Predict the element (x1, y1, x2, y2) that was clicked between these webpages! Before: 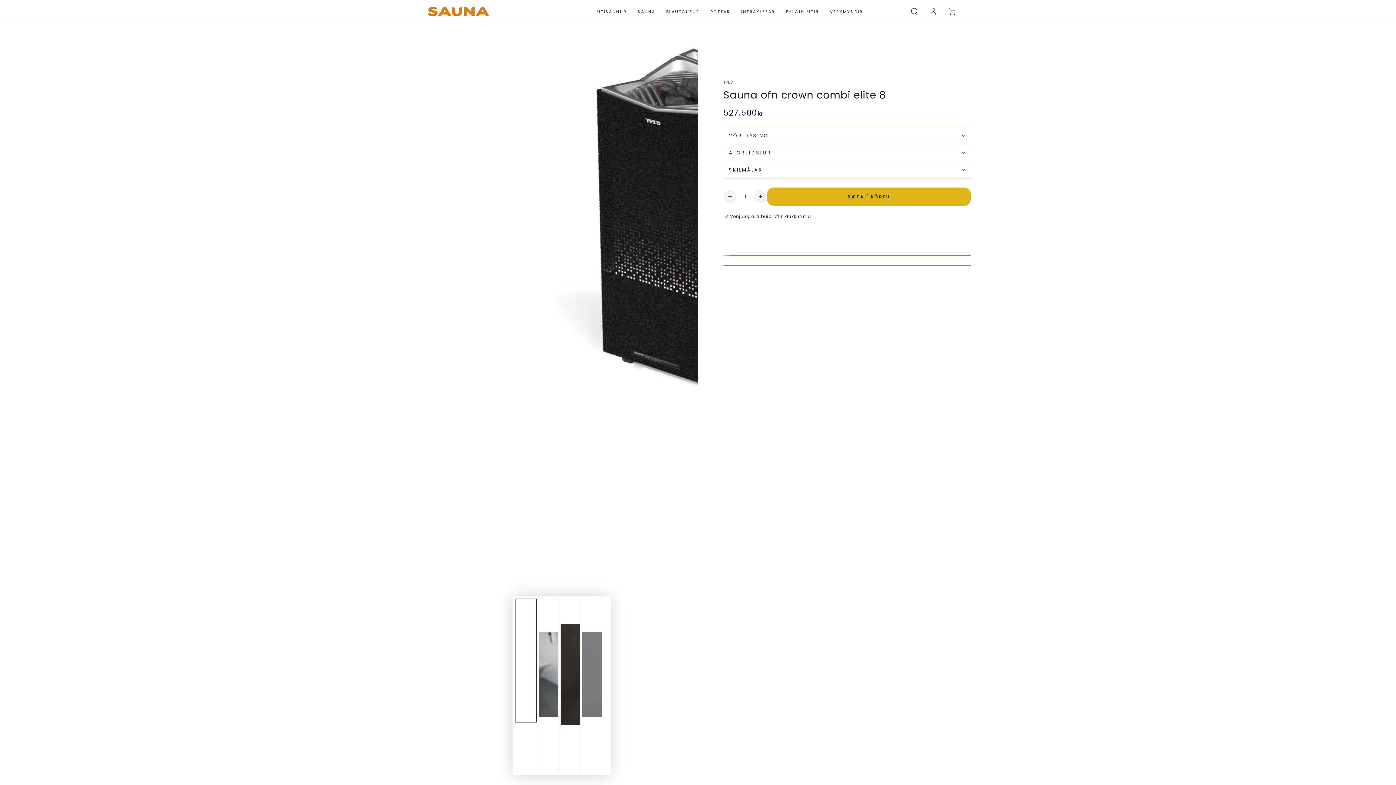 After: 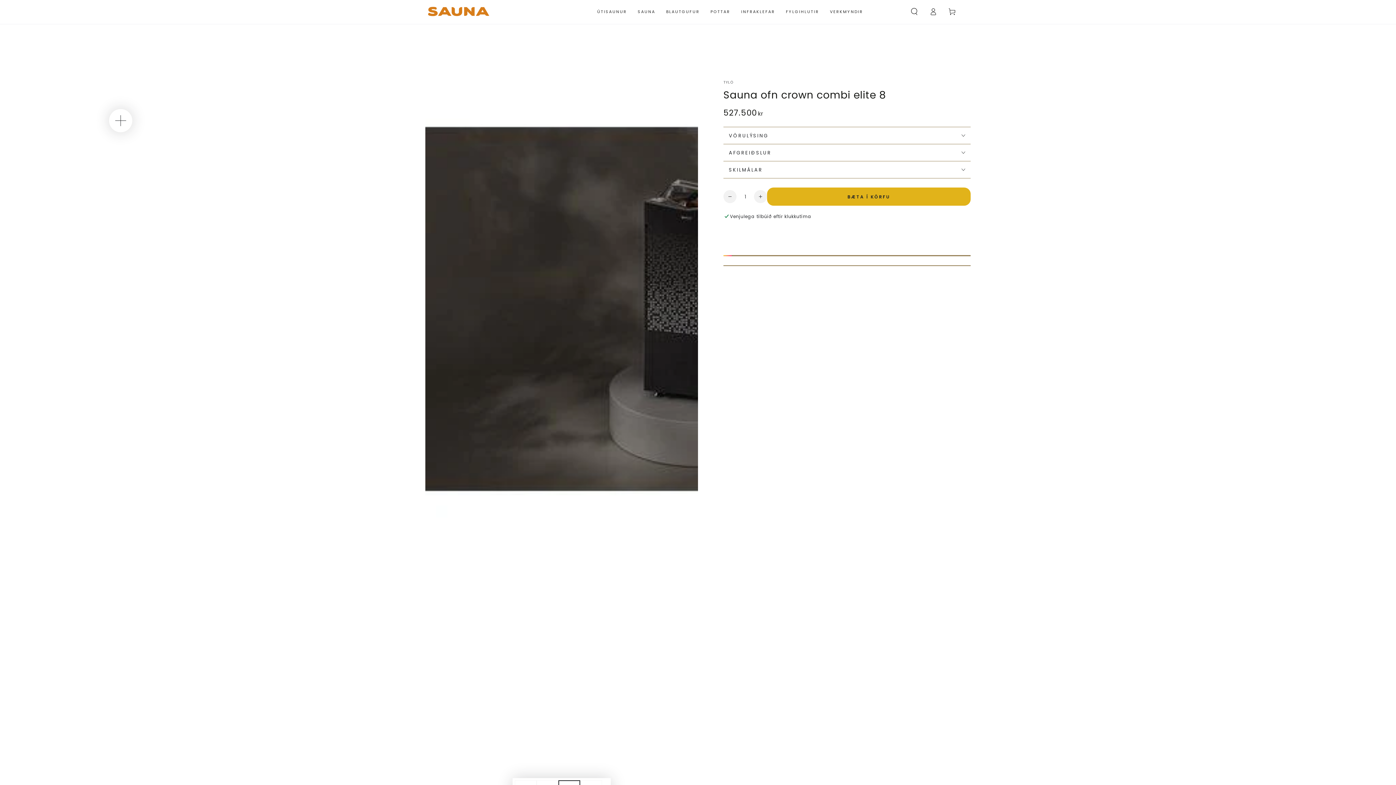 Action: bbox: (558, 598, 580, 773)